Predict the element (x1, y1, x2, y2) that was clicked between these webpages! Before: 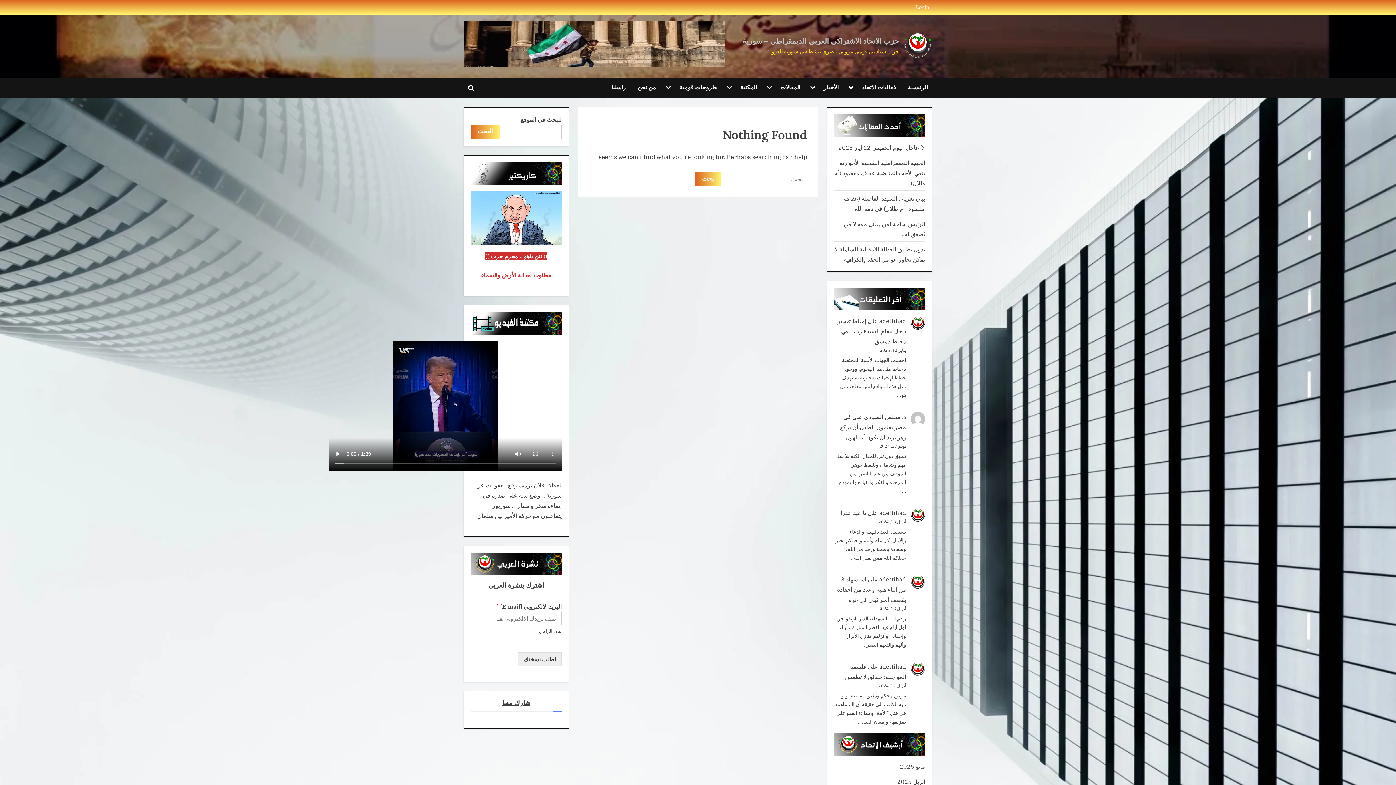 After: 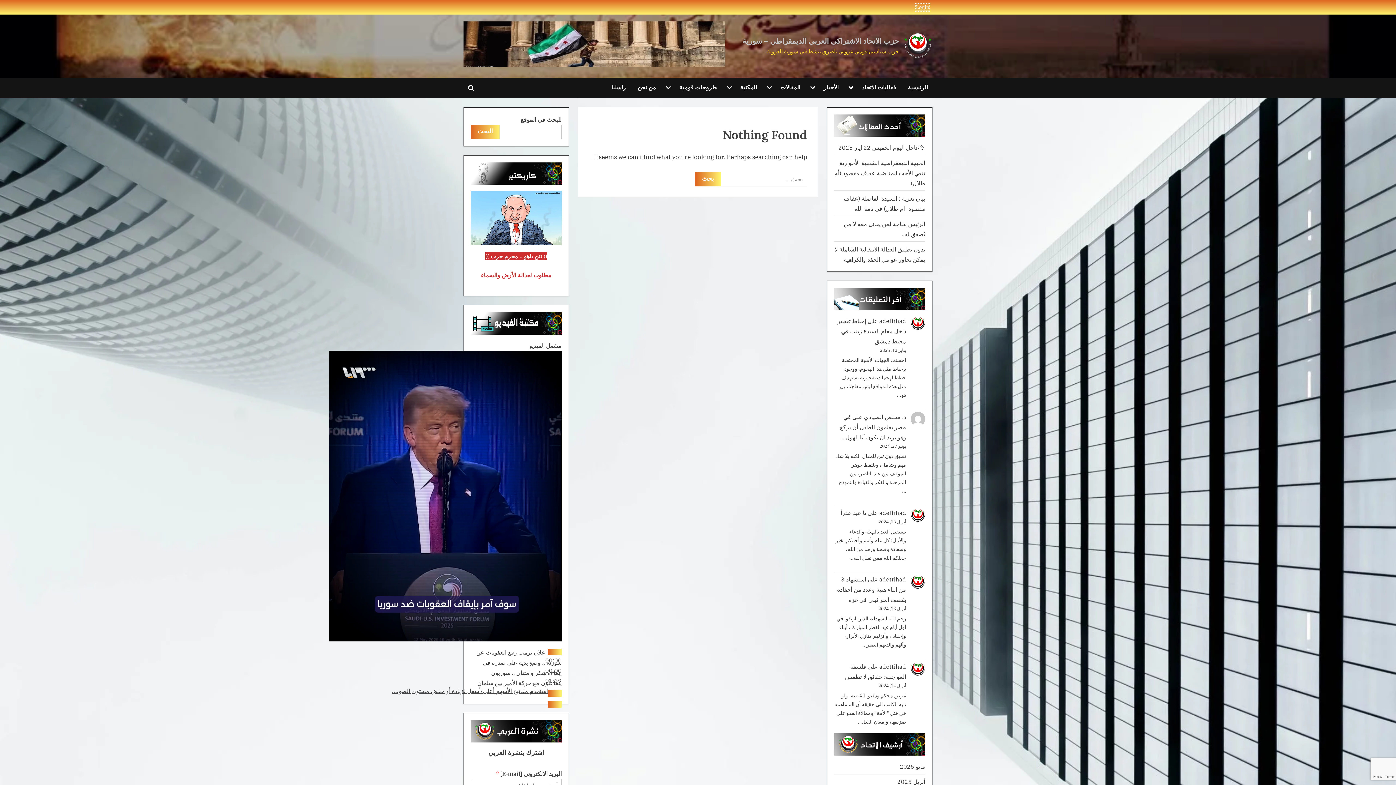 Action: bbox: (916, 3, 929, 11) label: Login